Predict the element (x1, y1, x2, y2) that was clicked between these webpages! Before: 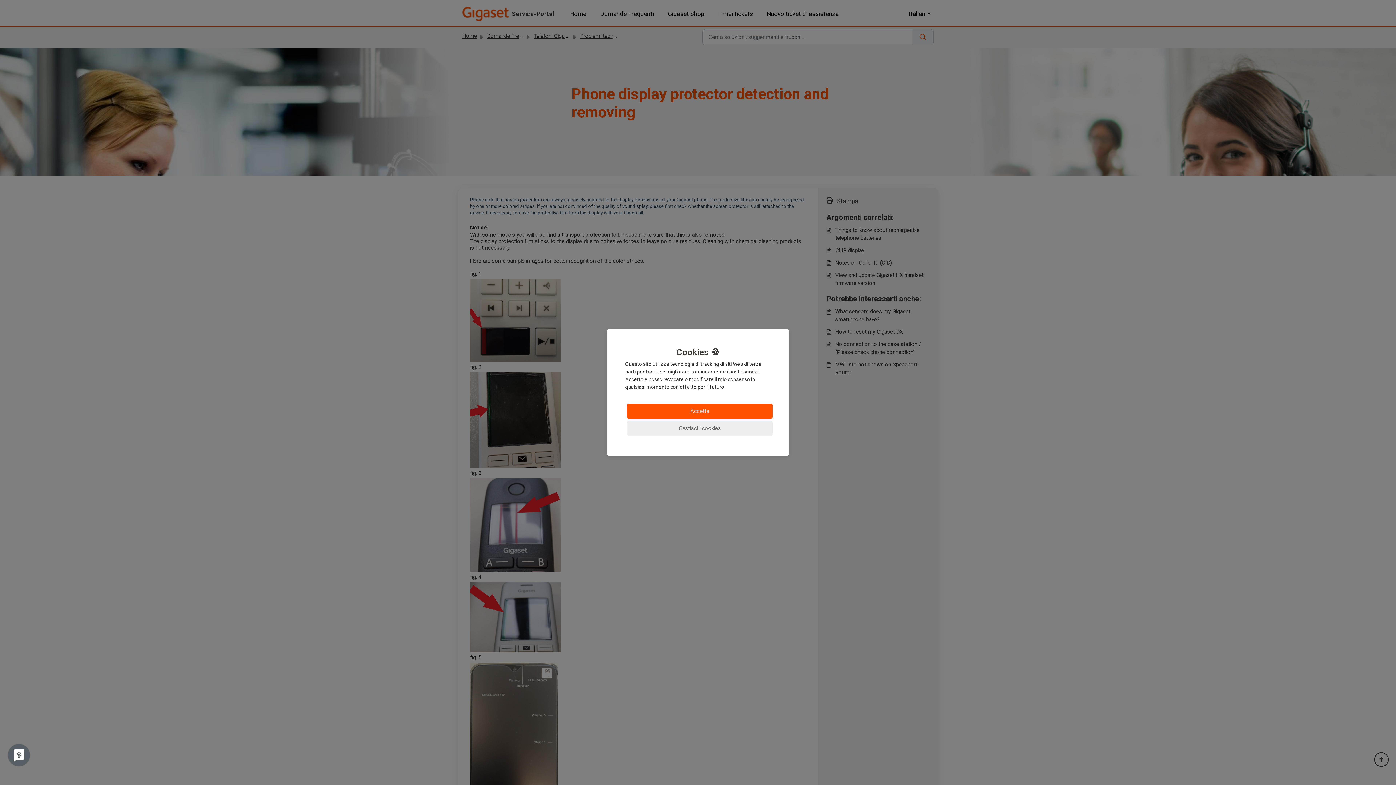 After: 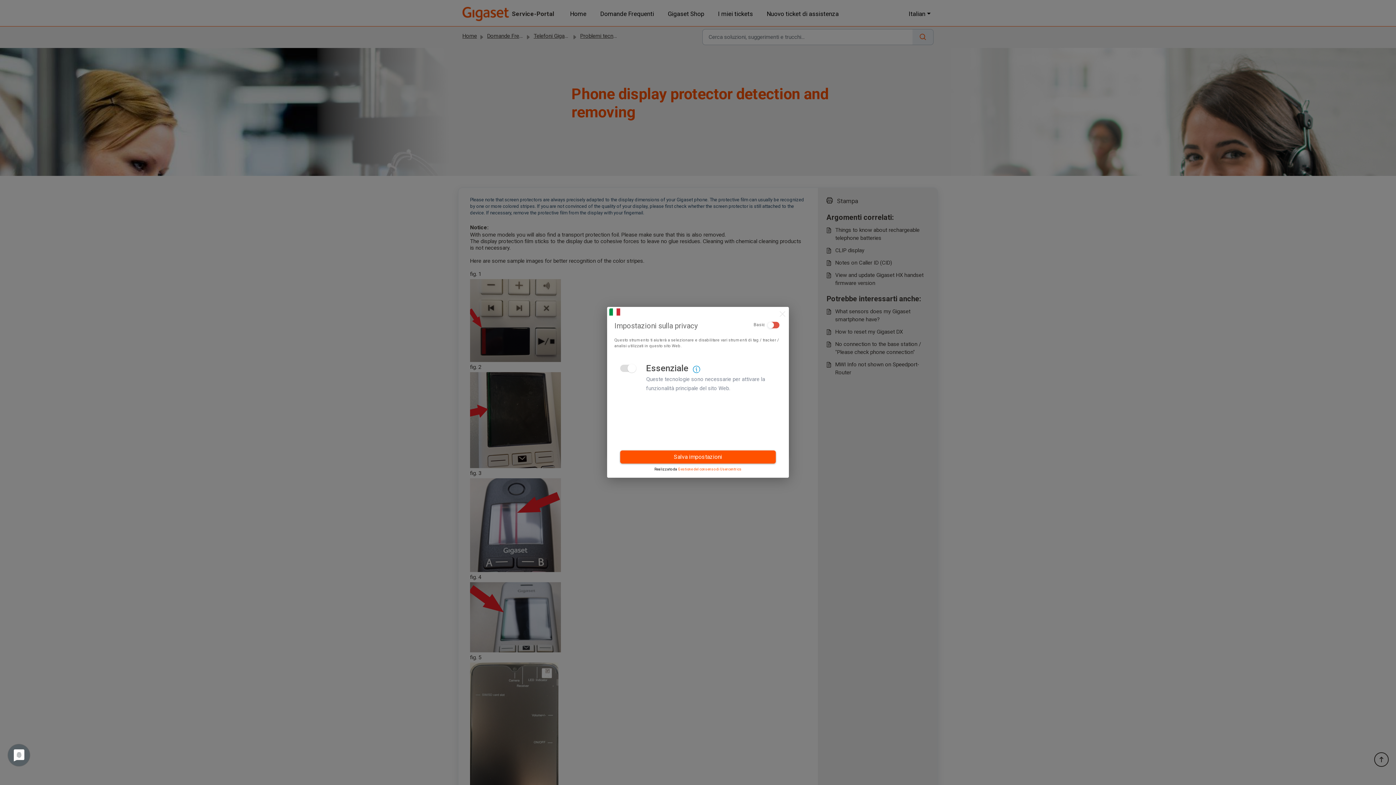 Action: label: Gestisci i cookies bbox: (627, 420, 772, 436)